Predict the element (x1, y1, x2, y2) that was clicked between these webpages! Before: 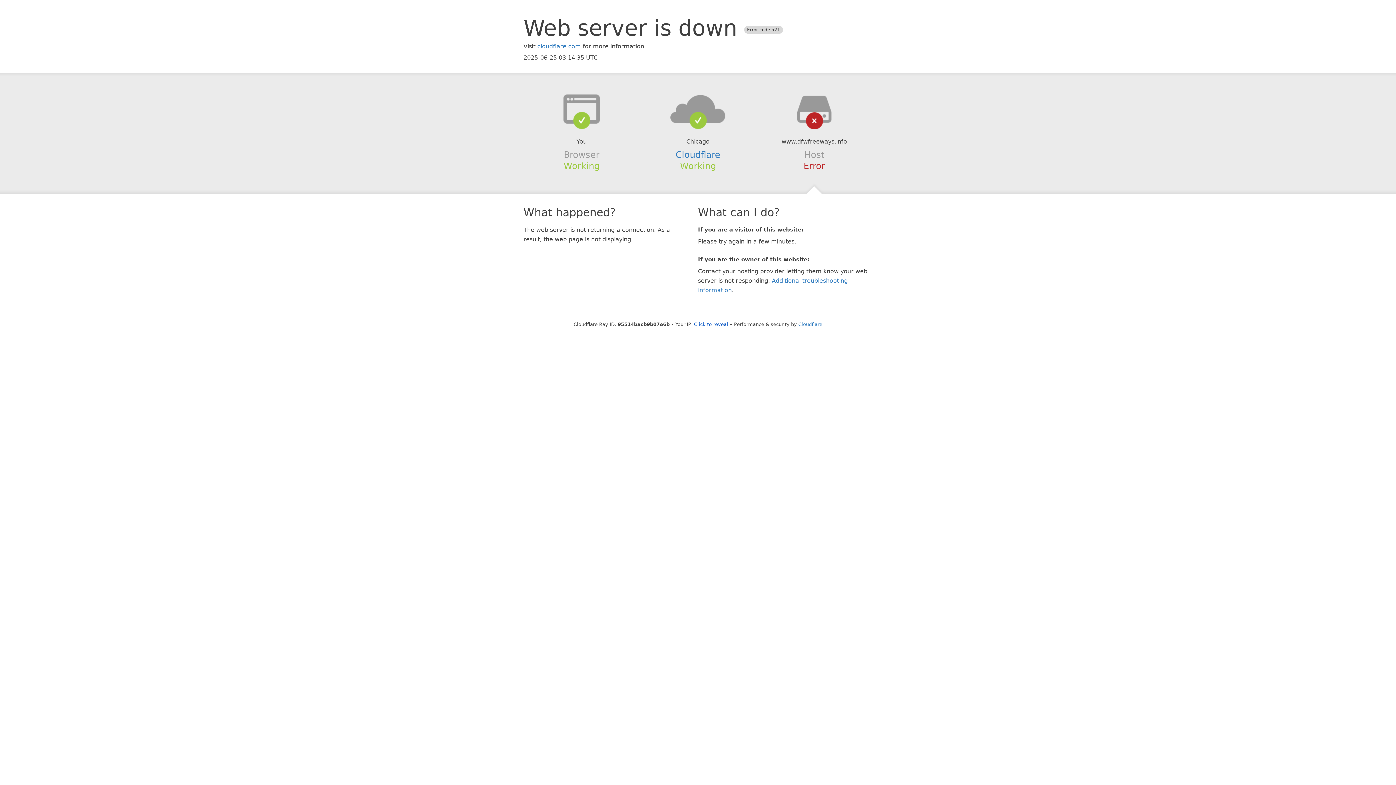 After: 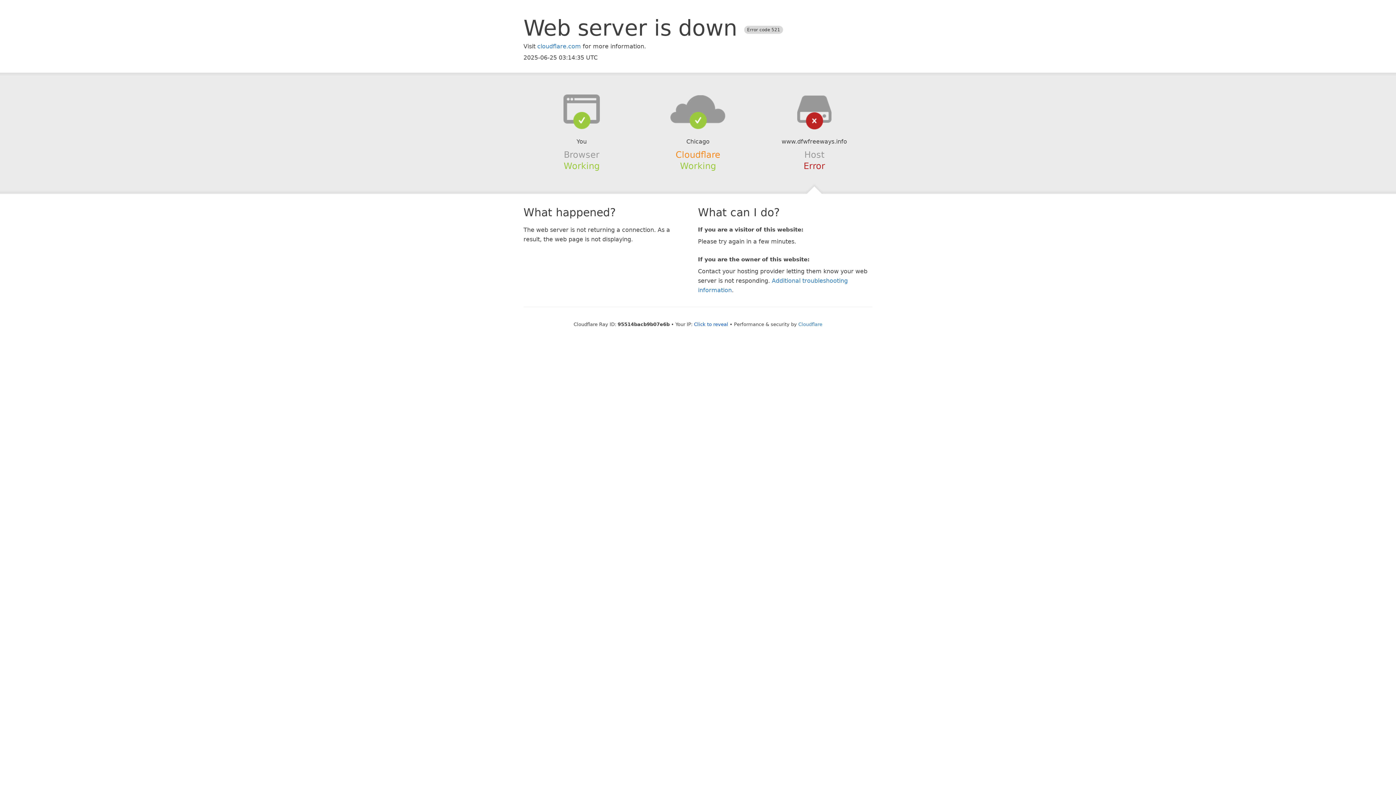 Action: label: Cloudflare bbox: (675, 149, 720, 159)